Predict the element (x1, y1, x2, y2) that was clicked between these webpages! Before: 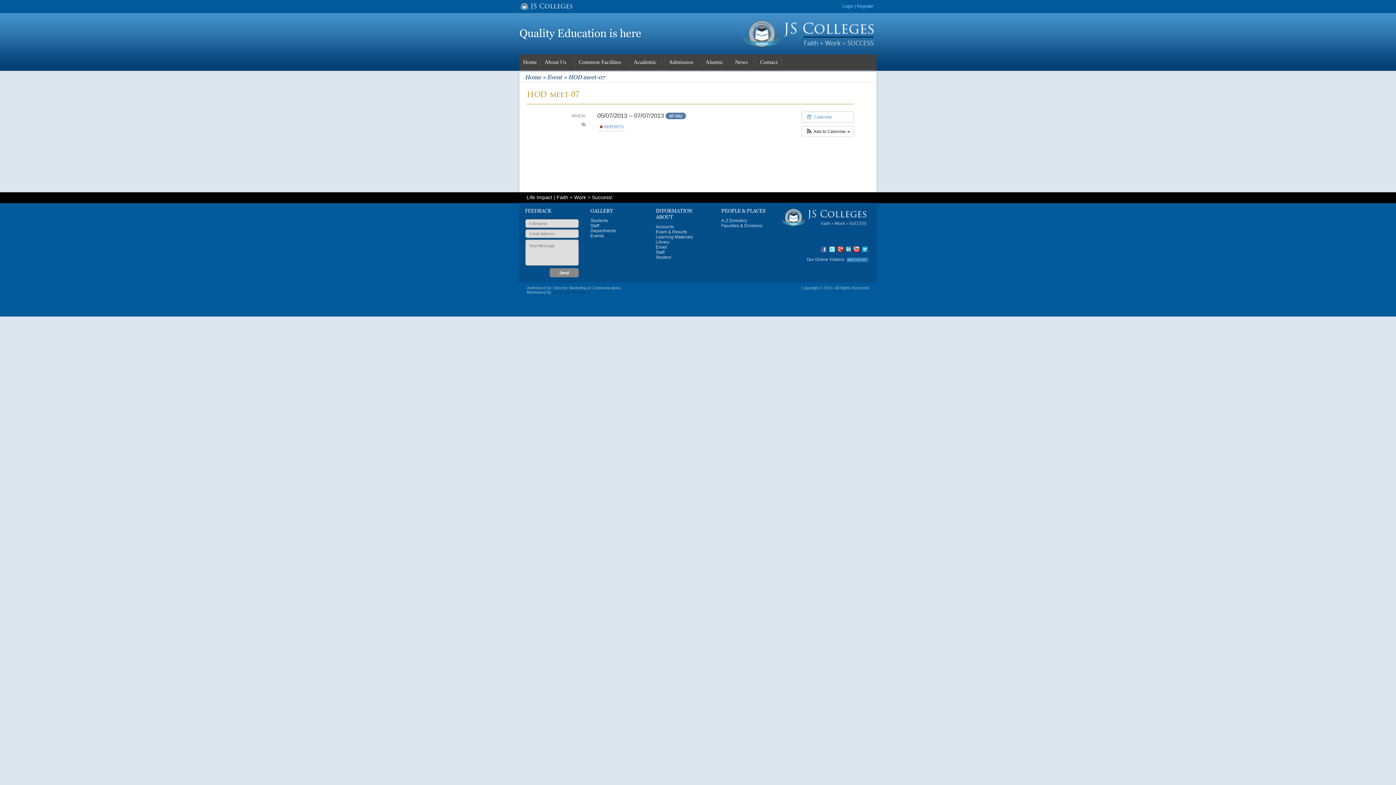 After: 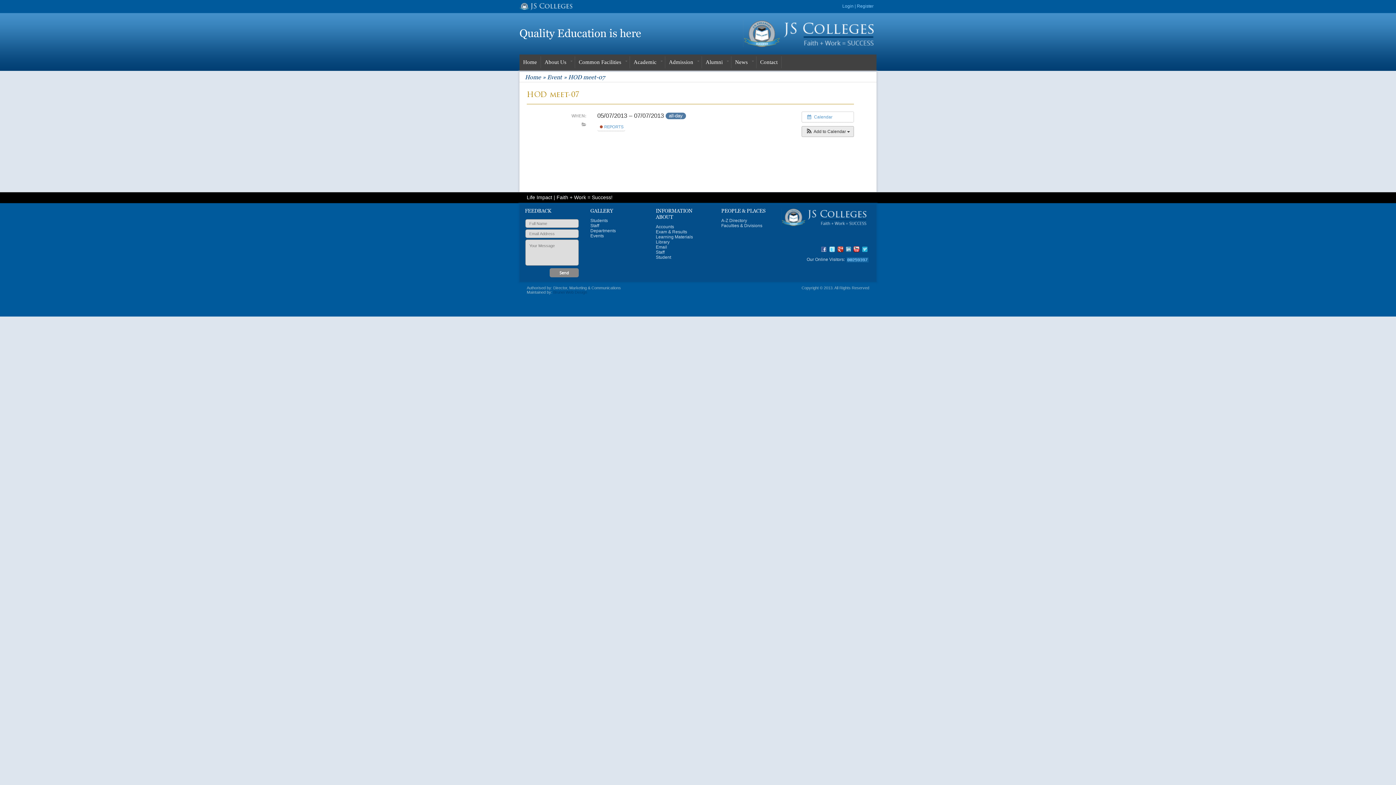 Action: bbox: (802, 126, 853, 136) label:  Add to Calendar 